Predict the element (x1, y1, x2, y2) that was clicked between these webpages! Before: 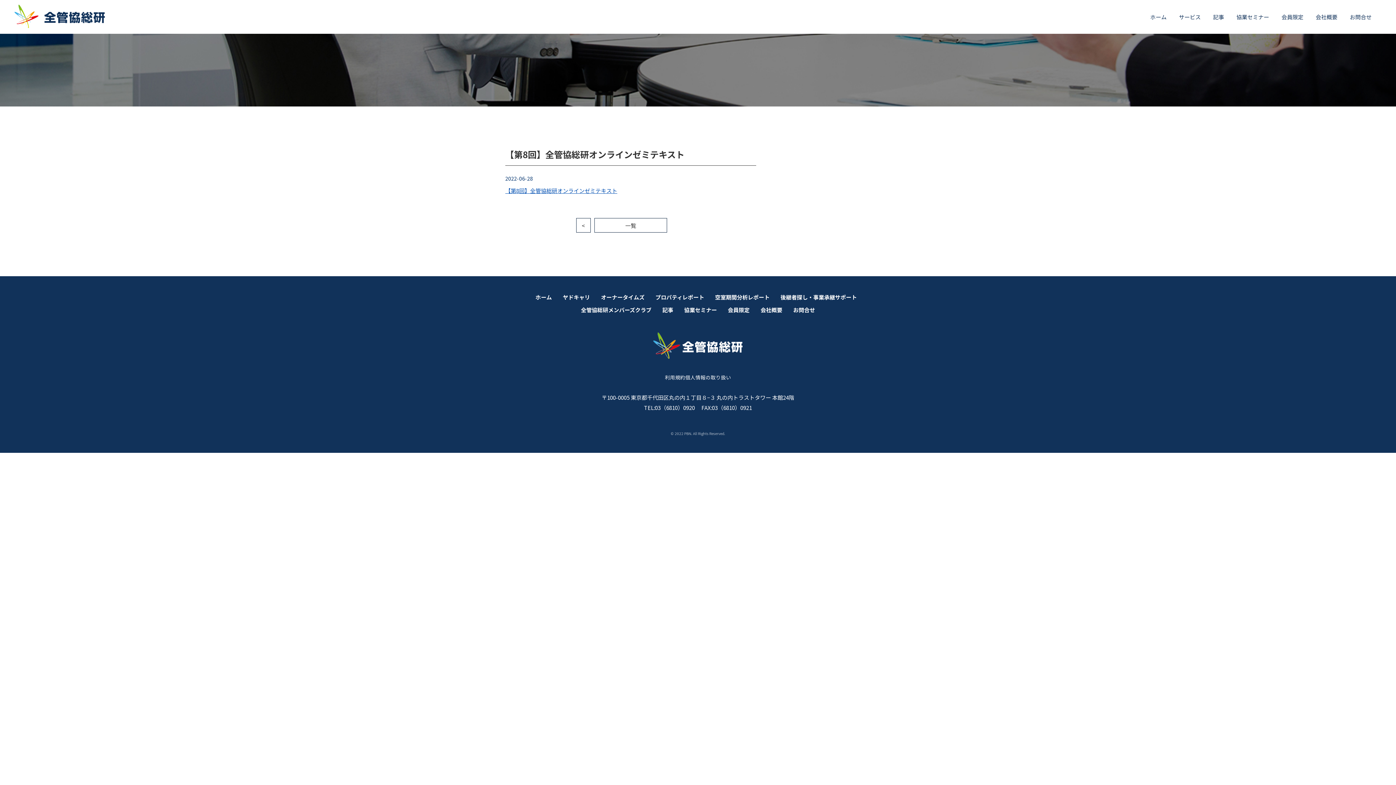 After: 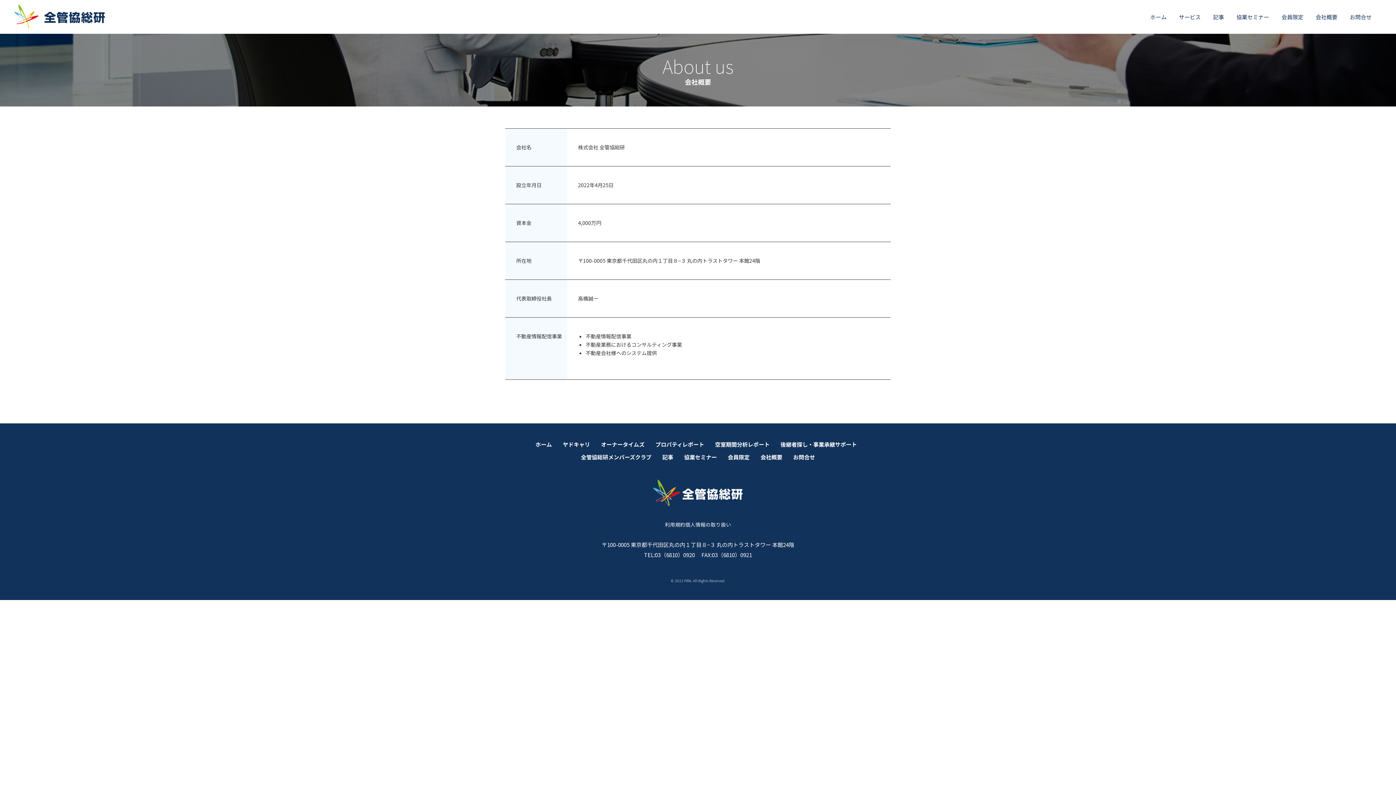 Action: label: 会社概要 bbox: (1309, 10, 1344, 23)